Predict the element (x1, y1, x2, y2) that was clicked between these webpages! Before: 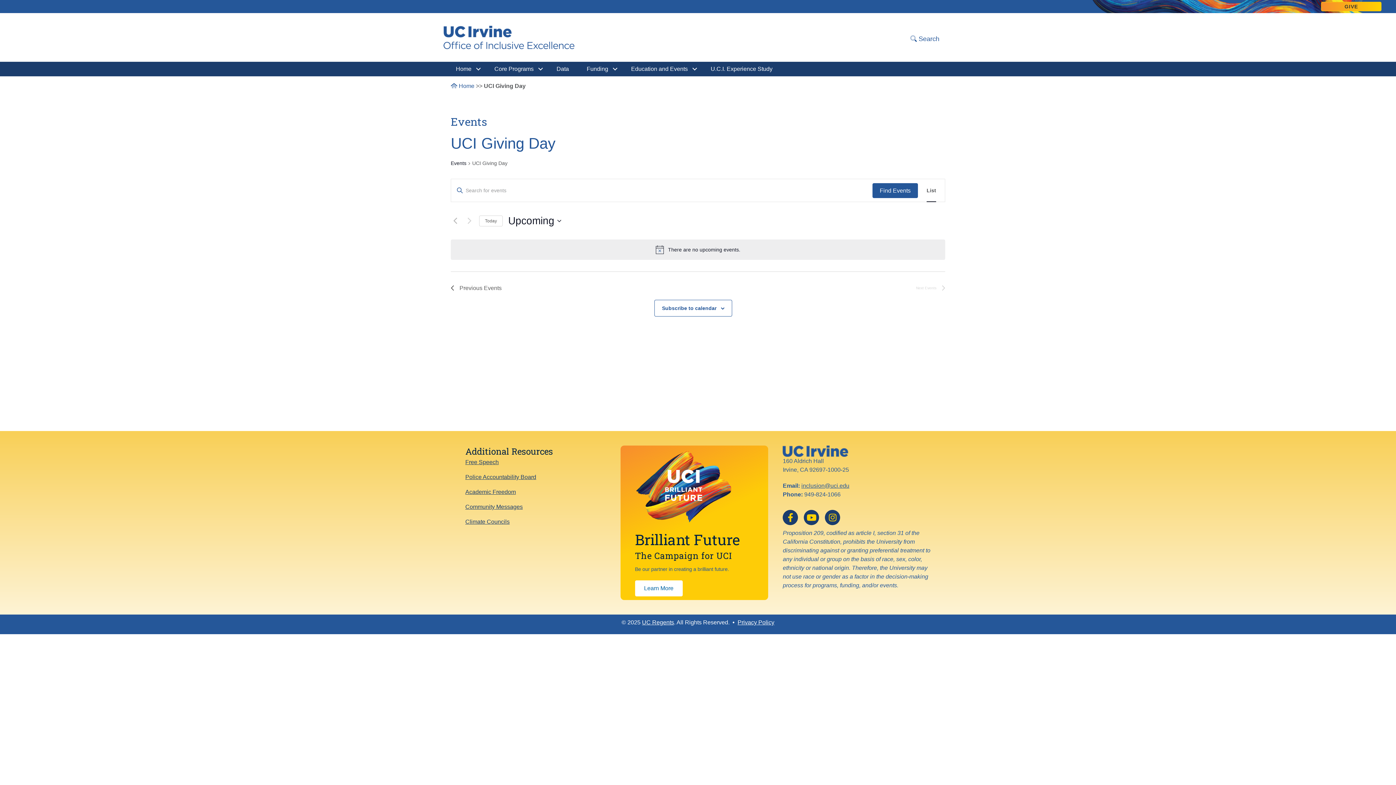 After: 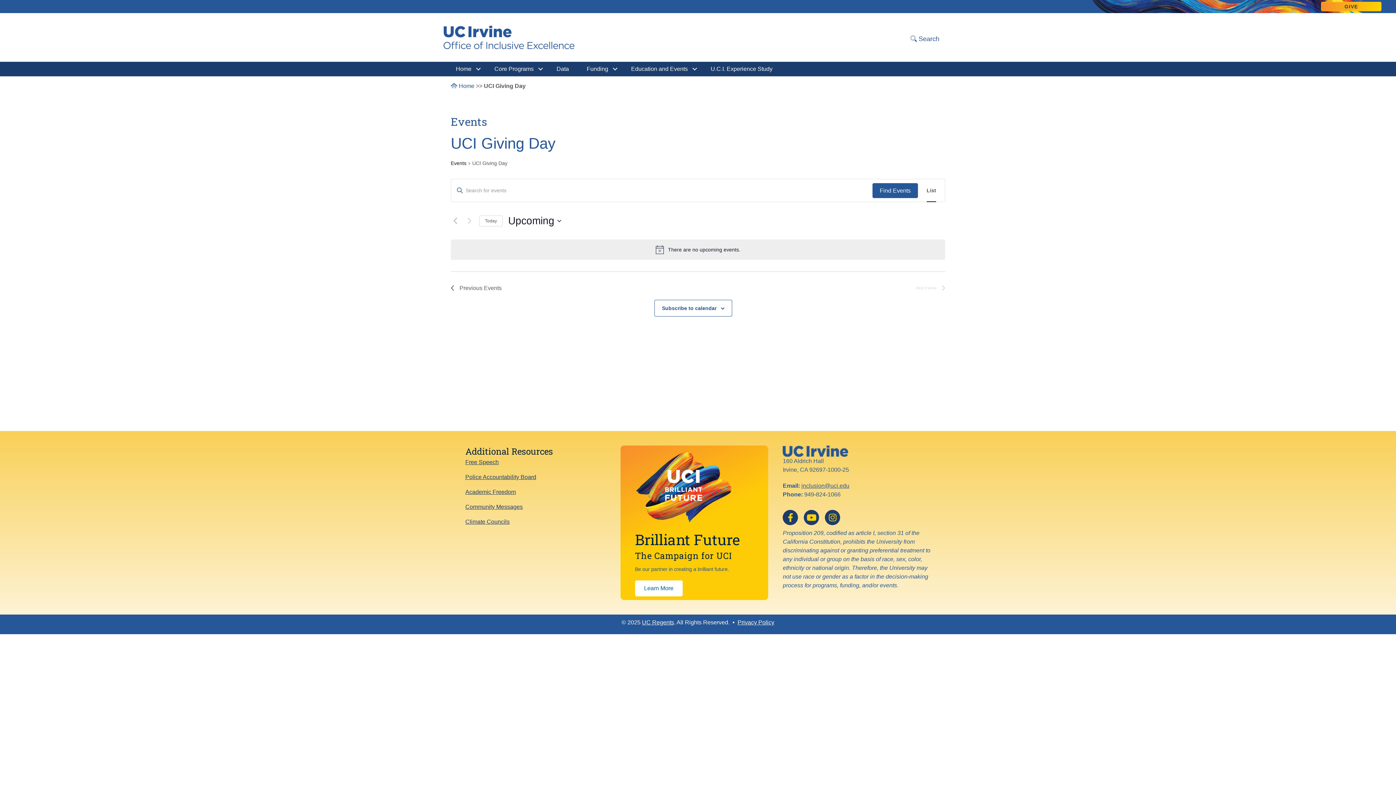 Action: bbox: (642, 619, 674, 625) label: UC Regents